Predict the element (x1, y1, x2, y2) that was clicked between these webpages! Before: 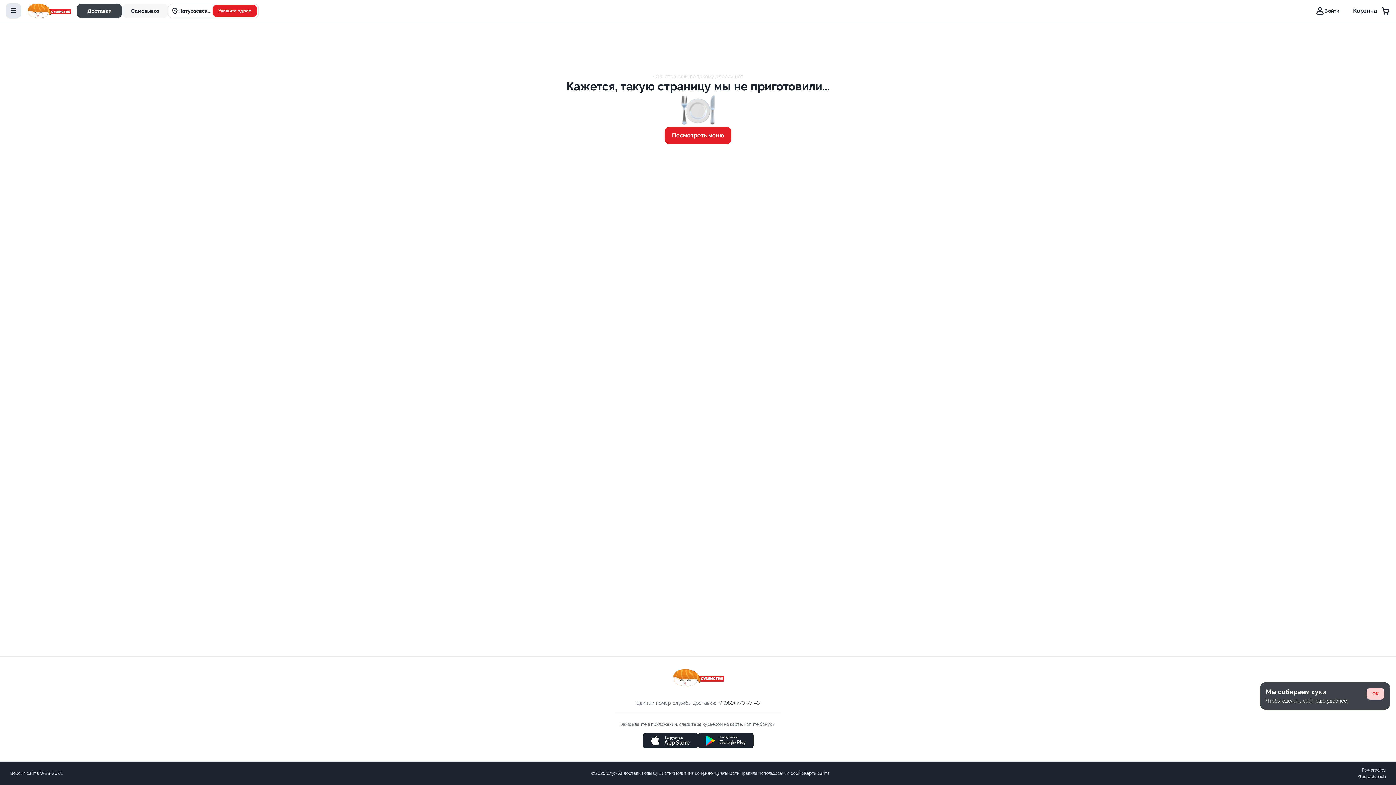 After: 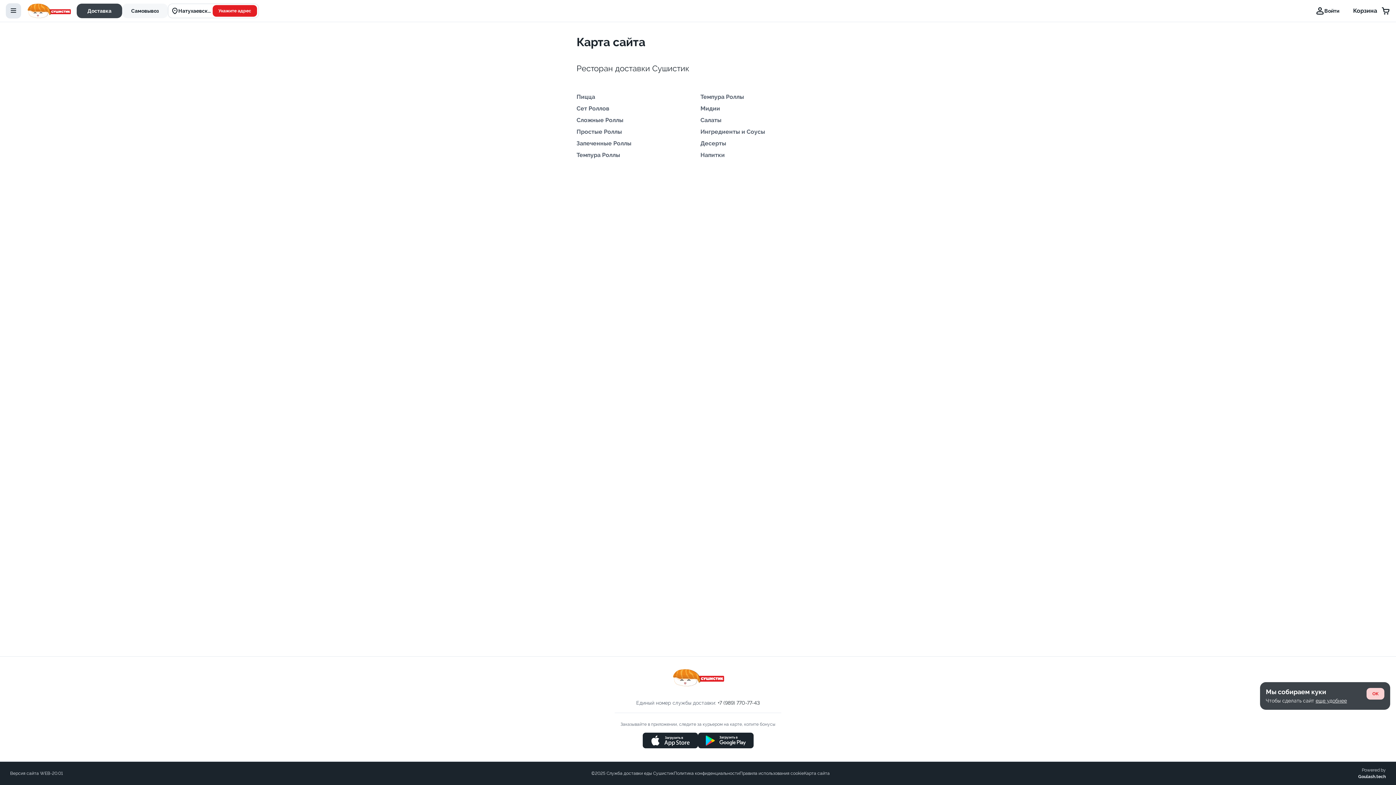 Action: bbox: (804, 771, 830, 776) label: Карта сайта